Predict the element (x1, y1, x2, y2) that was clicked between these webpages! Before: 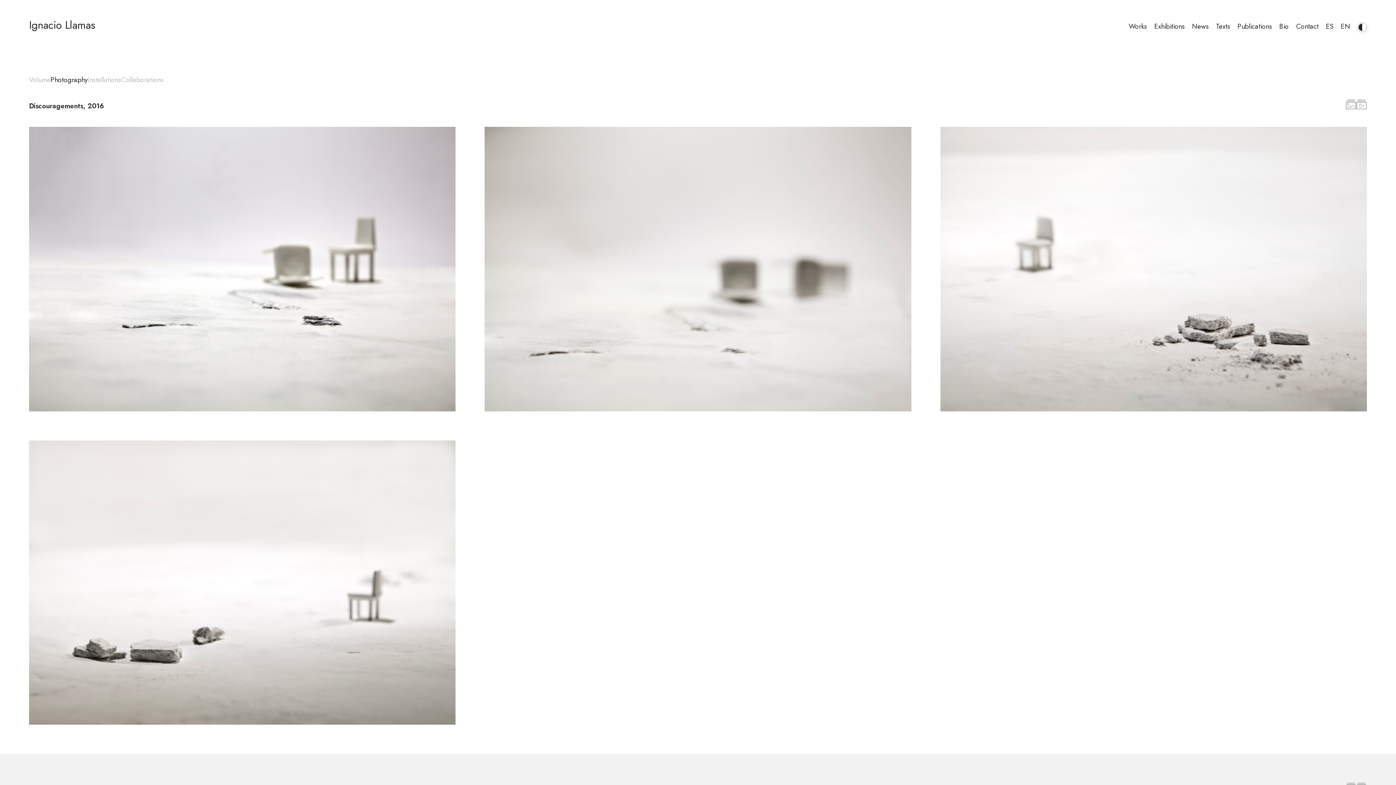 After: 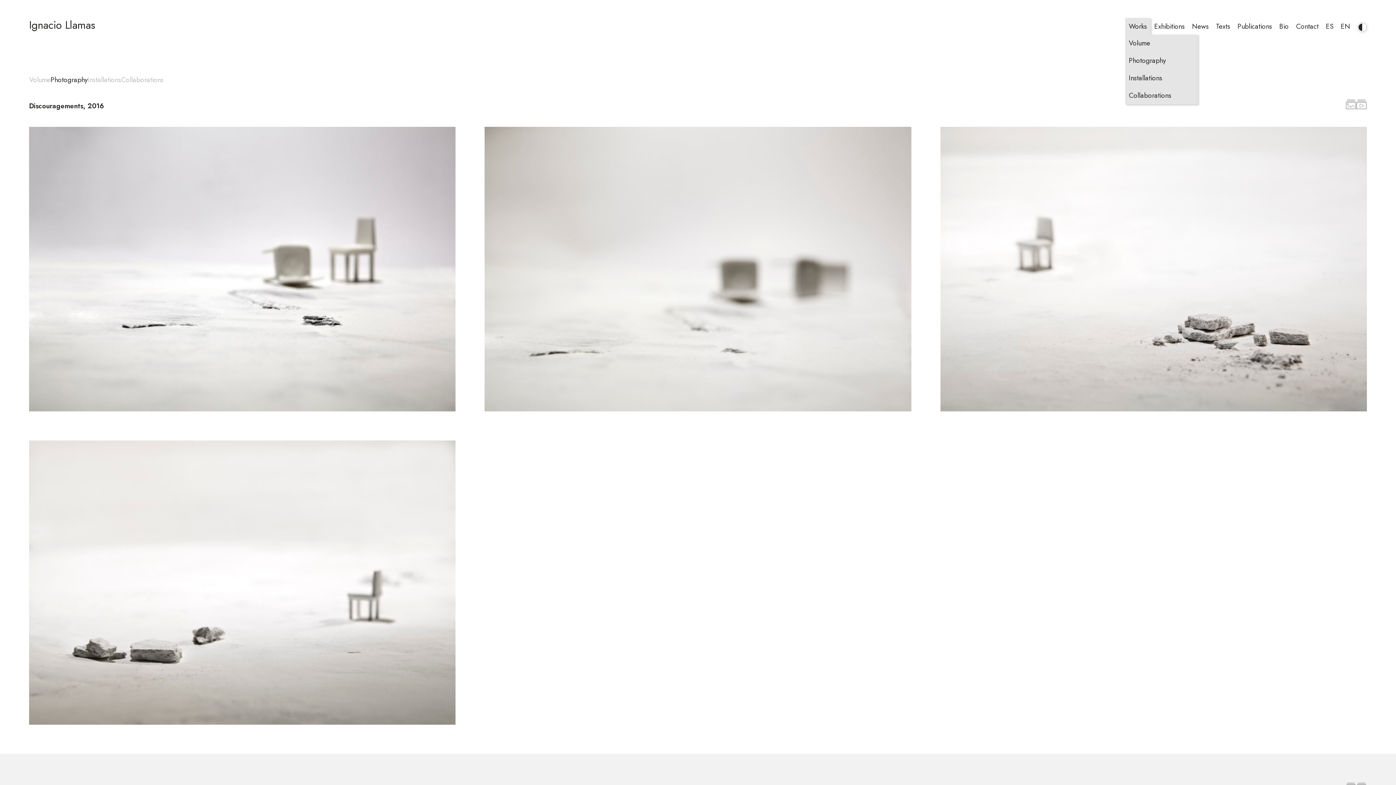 Action: bbox: (1125, 17, 1150, 34) label: Works